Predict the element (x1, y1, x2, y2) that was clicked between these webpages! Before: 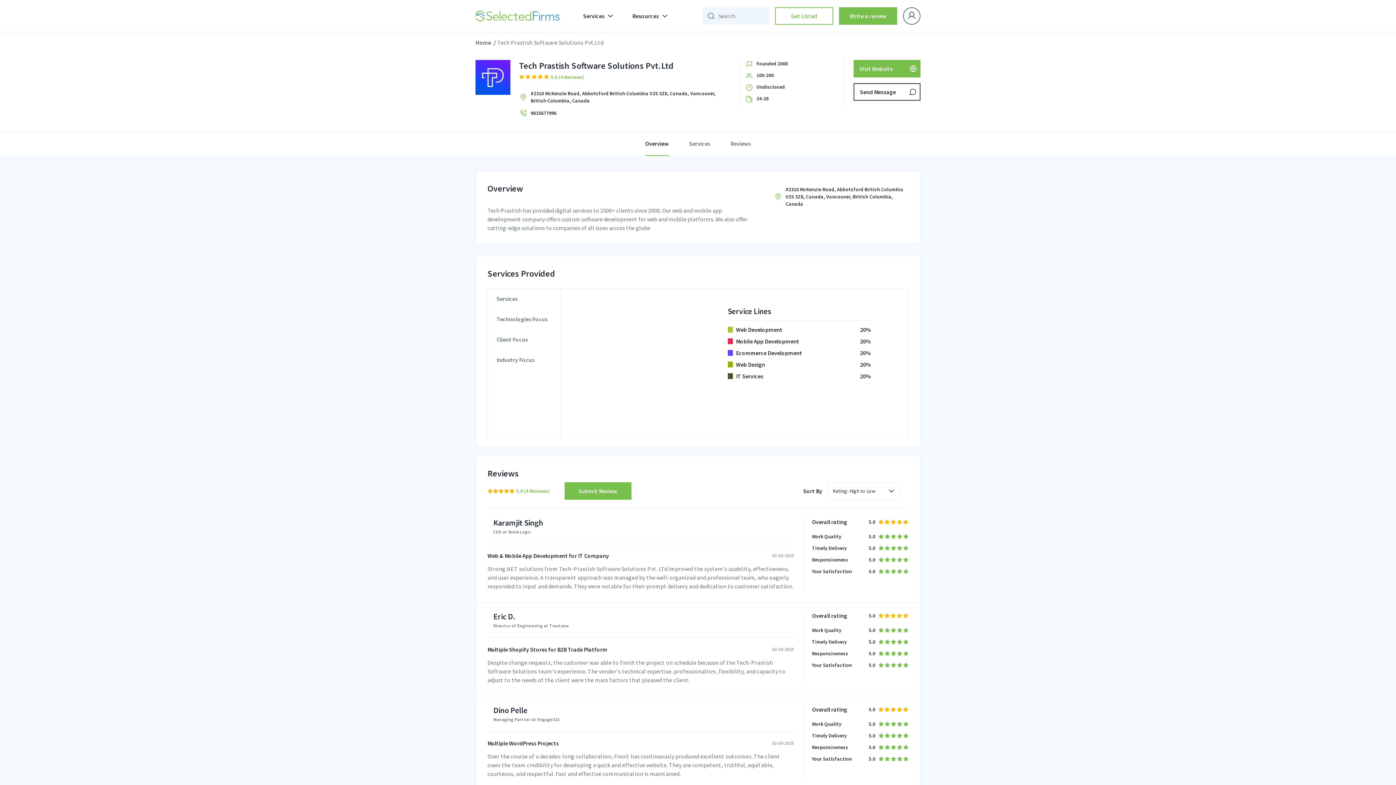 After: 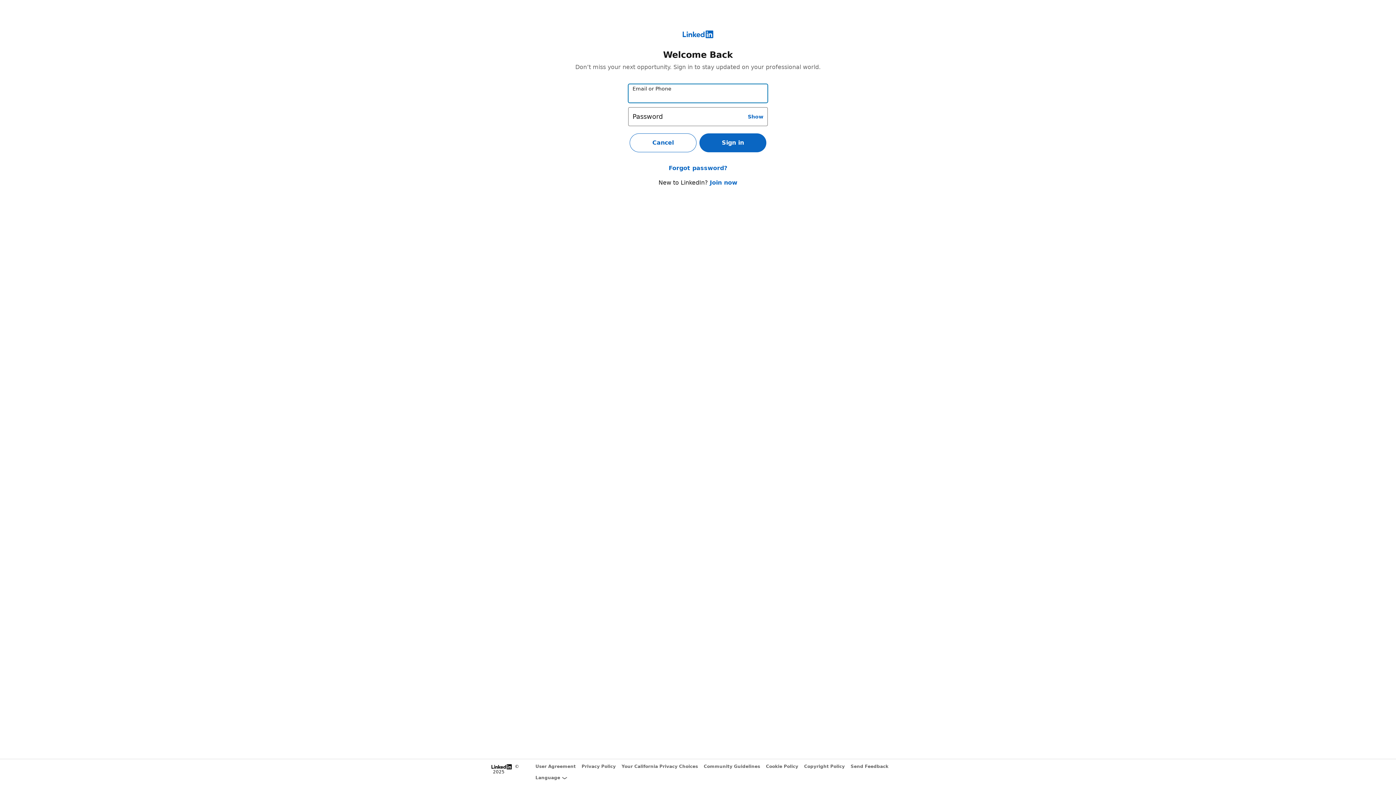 Action: bbox: (564, 482, 631, 500) label: Submit Review